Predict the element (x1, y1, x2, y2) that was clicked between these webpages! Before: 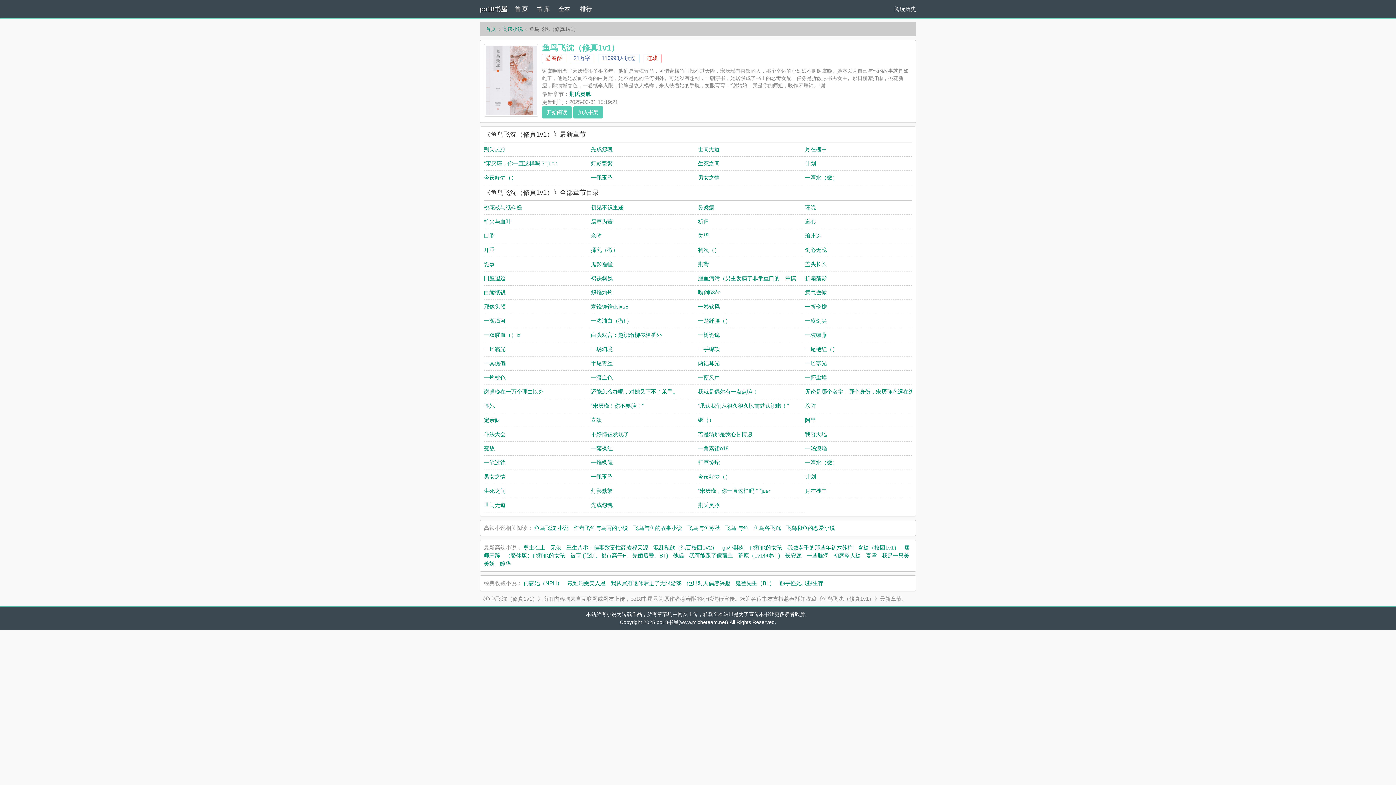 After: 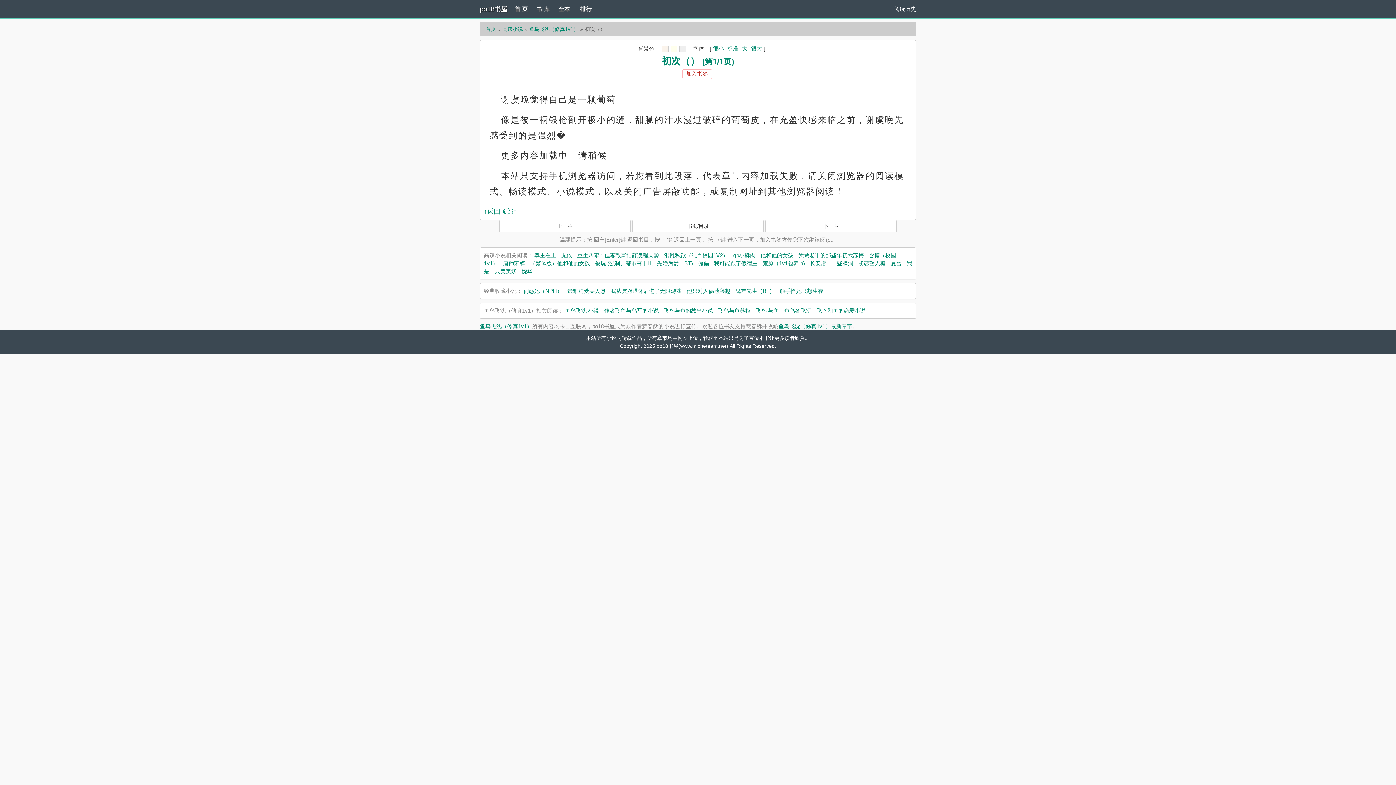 Action: label: 初次（） bbox: (698, 246, 720, 253)